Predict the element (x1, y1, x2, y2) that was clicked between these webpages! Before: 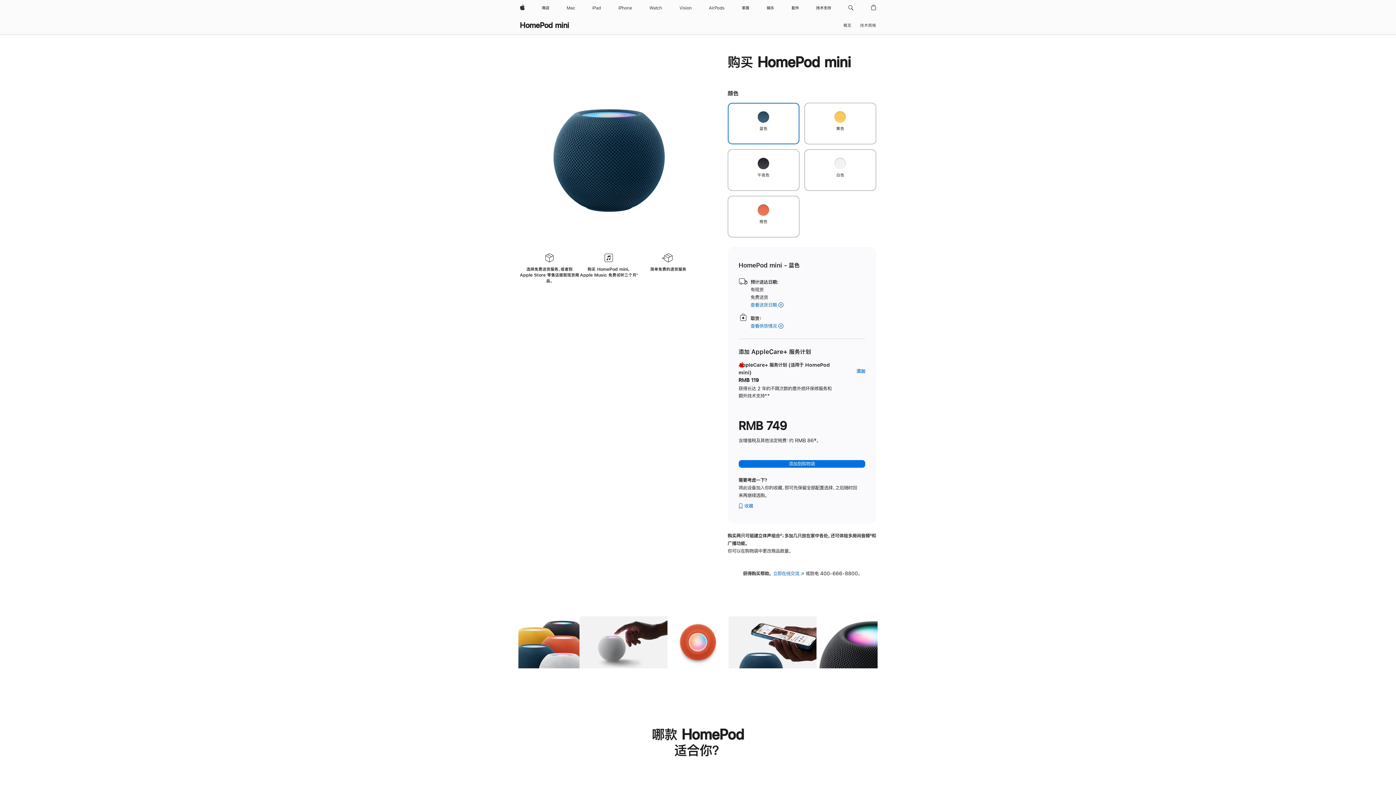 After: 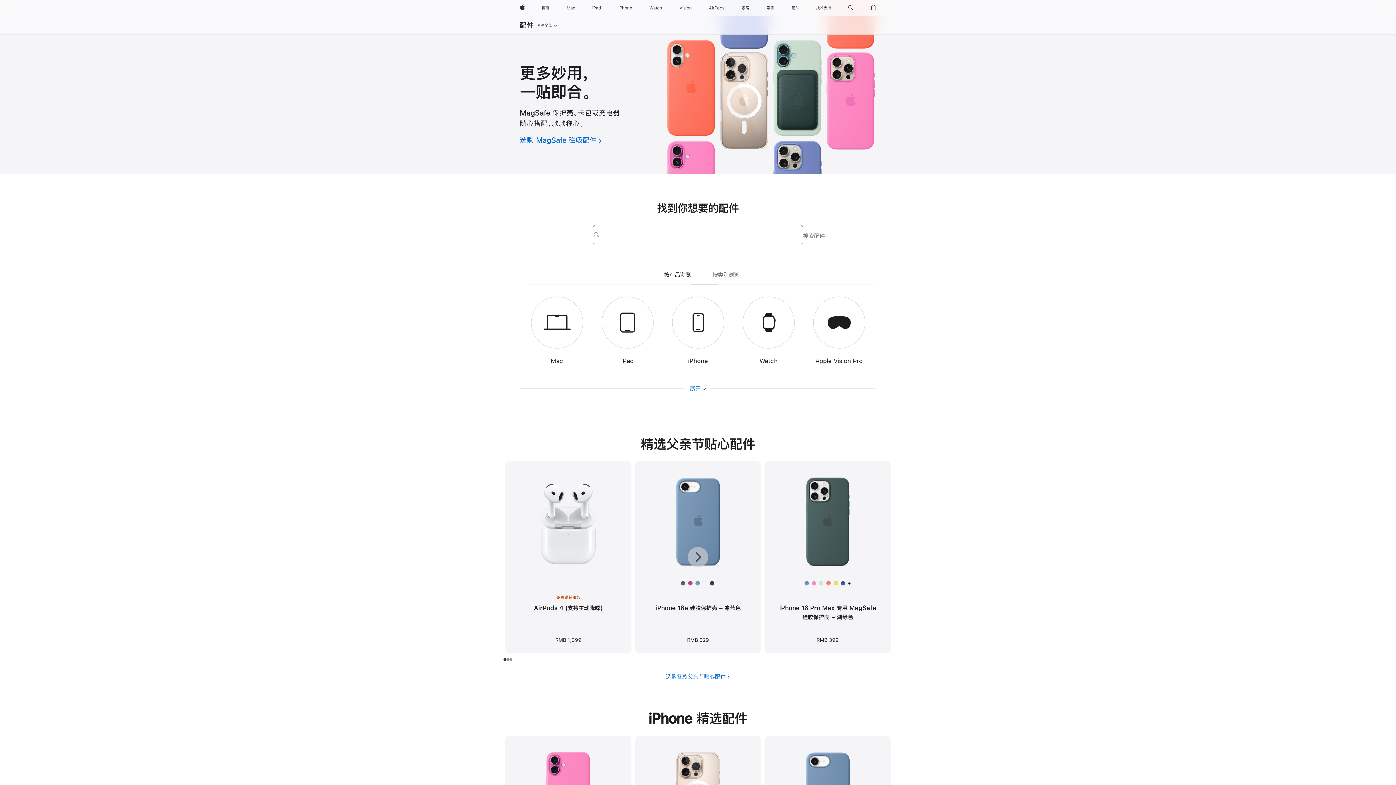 Action: bbox: (788, 0, 802, 16) label: 配件